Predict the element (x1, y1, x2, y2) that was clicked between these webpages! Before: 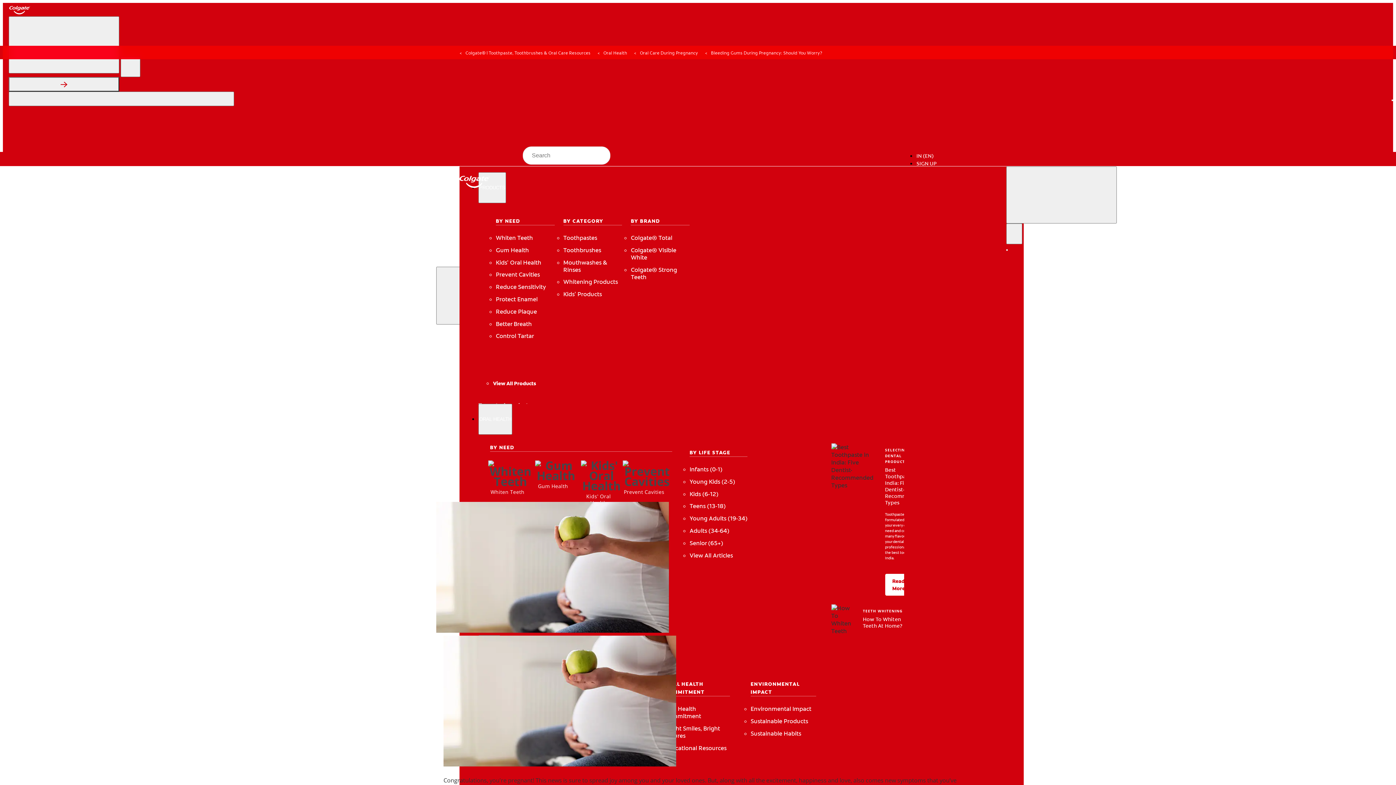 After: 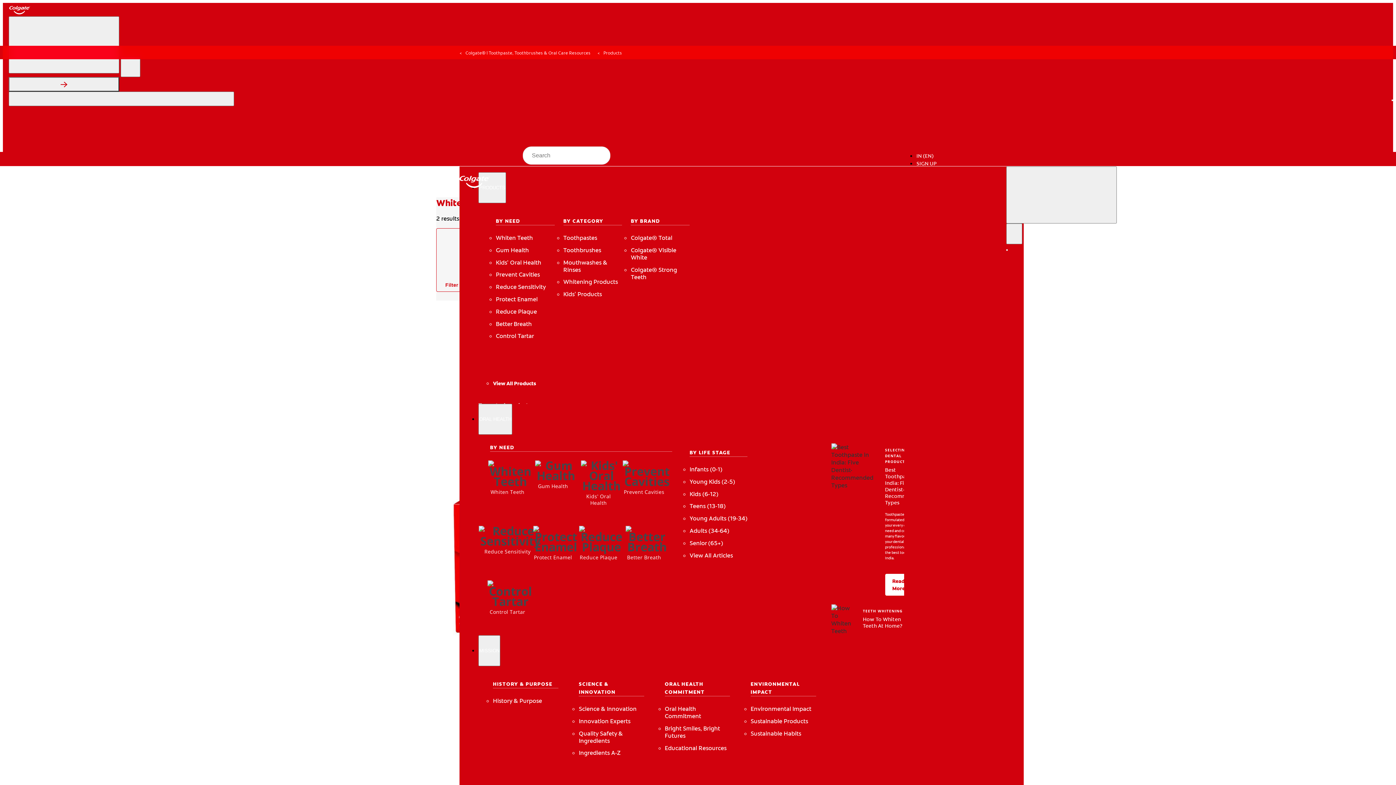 Action: label: Whitening Products bbox: (563, 278, 622, 285)